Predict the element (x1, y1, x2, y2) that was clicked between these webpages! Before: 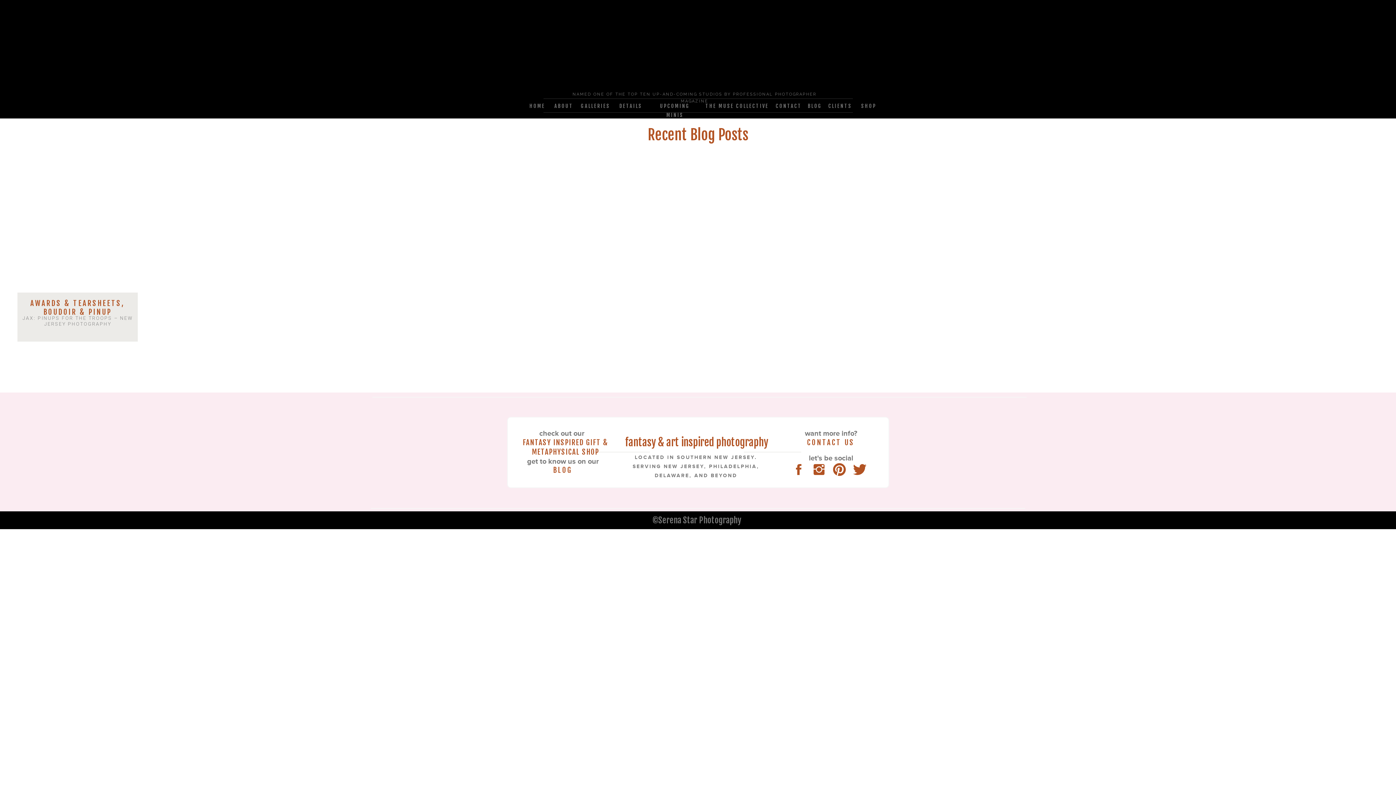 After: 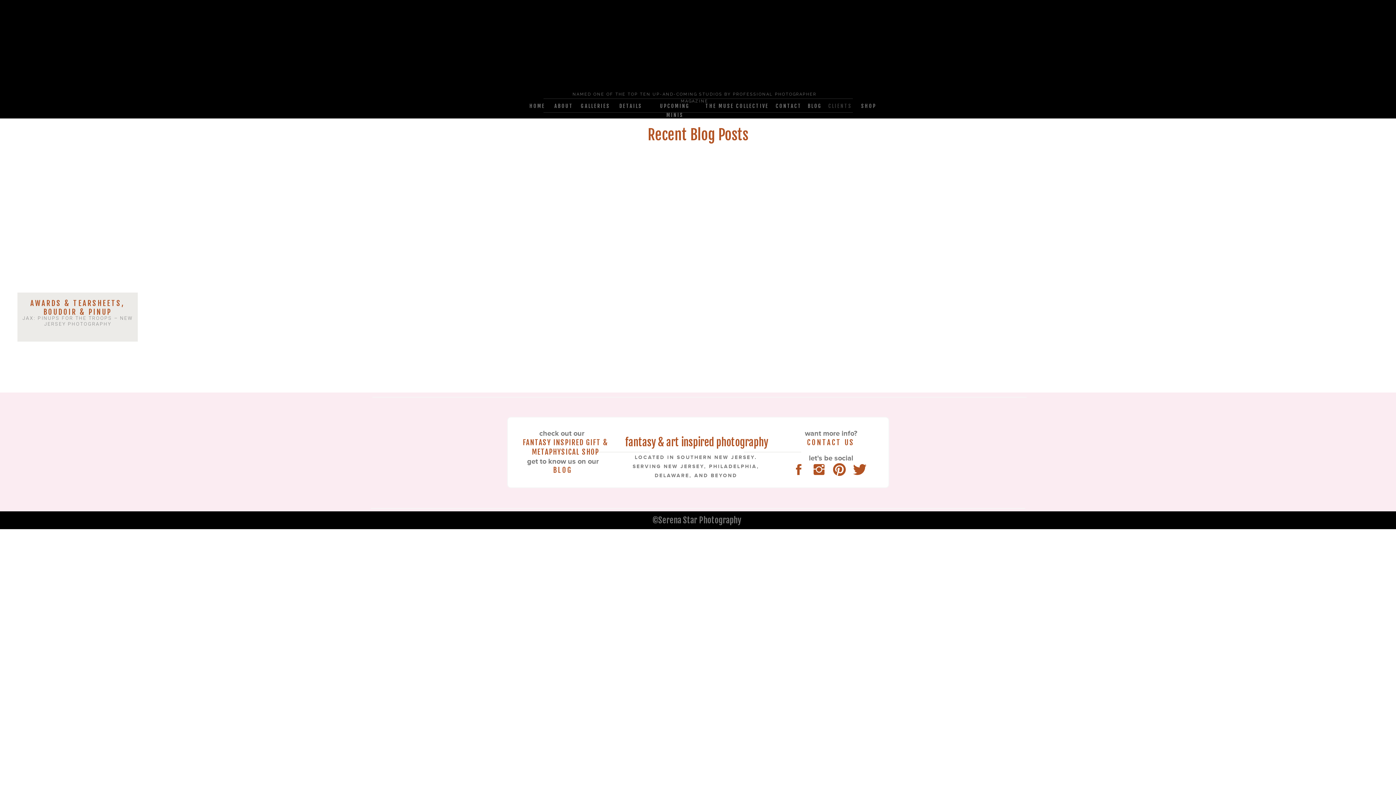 Action: bbox: (828, 101, 852, 110) label: CLIENTS